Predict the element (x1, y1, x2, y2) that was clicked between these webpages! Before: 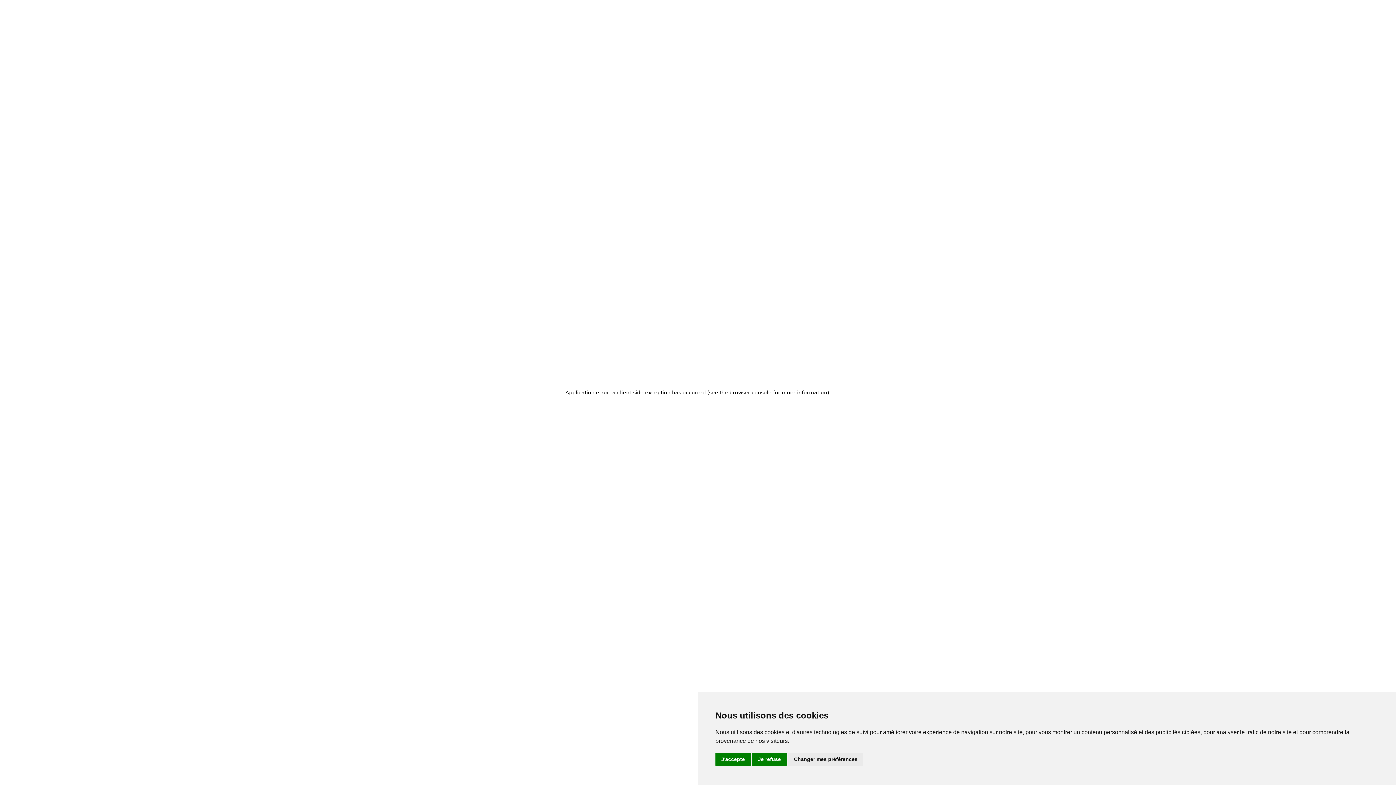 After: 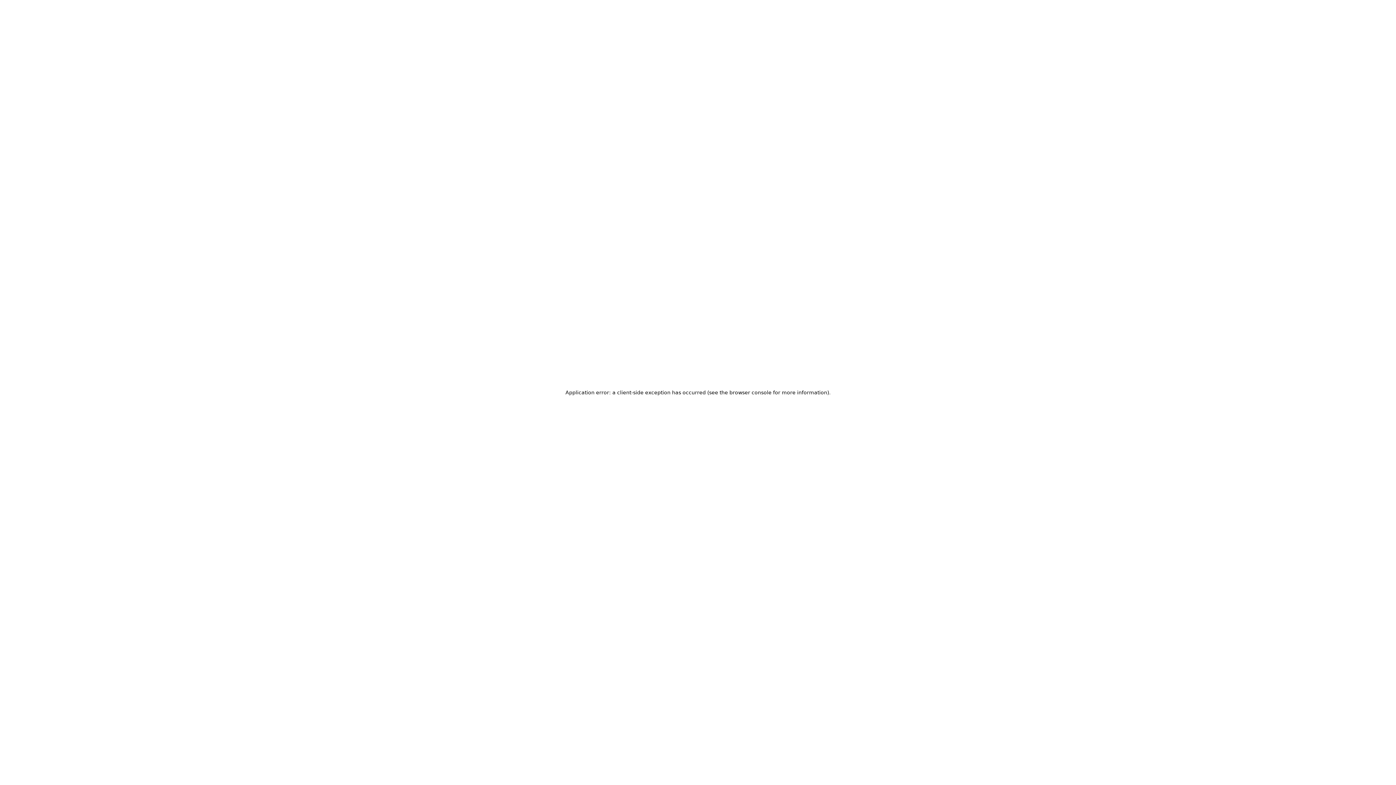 Action: bbox: (715, 753, 750, 766) label: J'accepte